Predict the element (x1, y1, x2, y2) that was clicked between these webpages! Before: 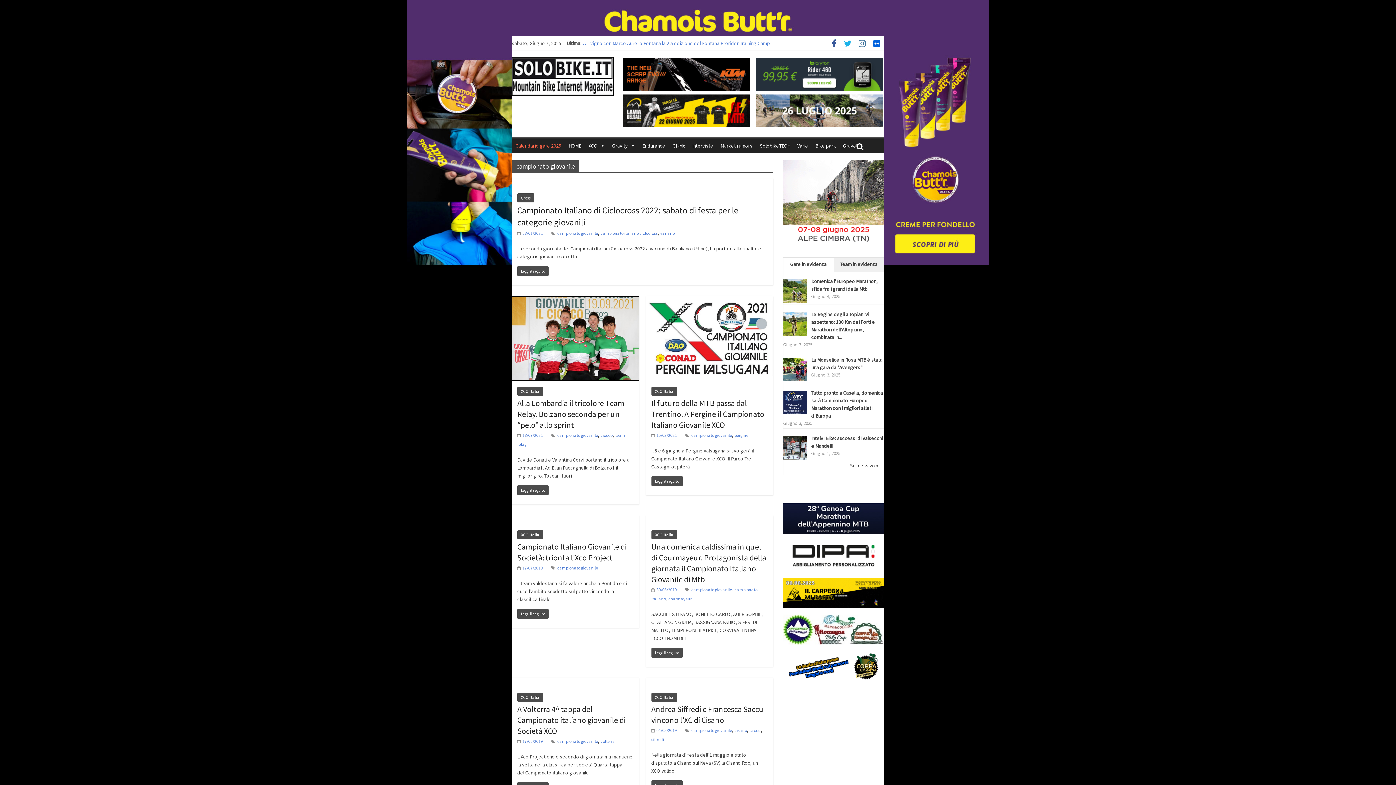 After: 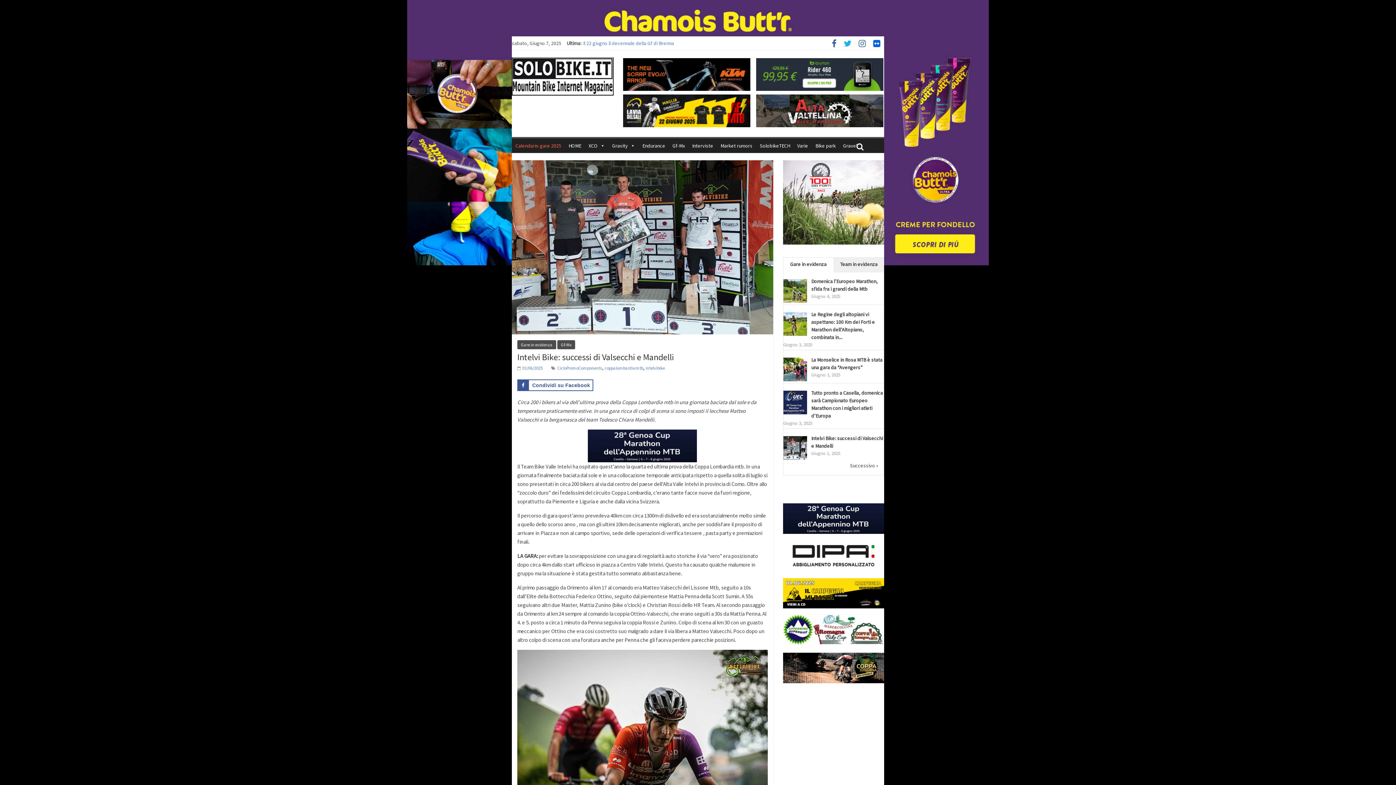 Action: bbox: (783, 436, 807, 443)